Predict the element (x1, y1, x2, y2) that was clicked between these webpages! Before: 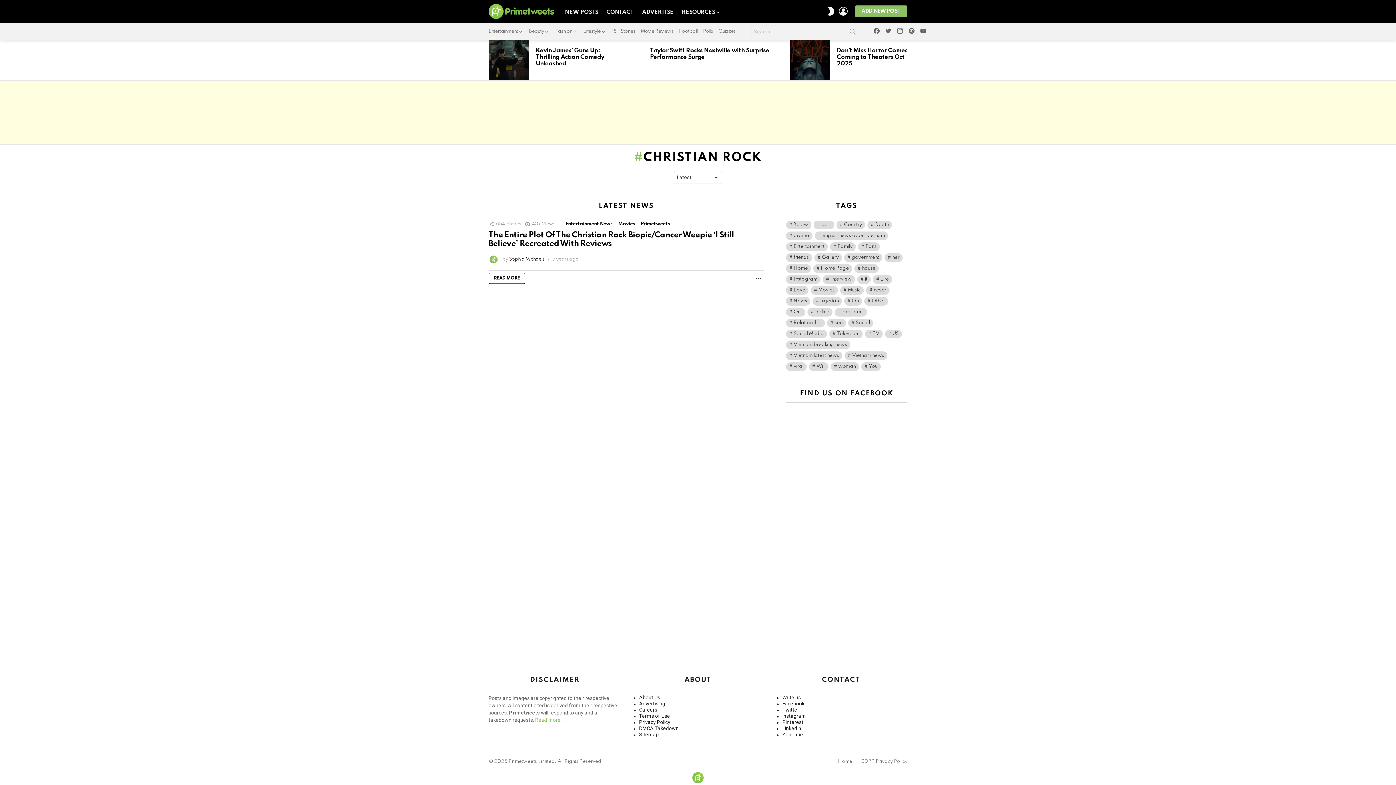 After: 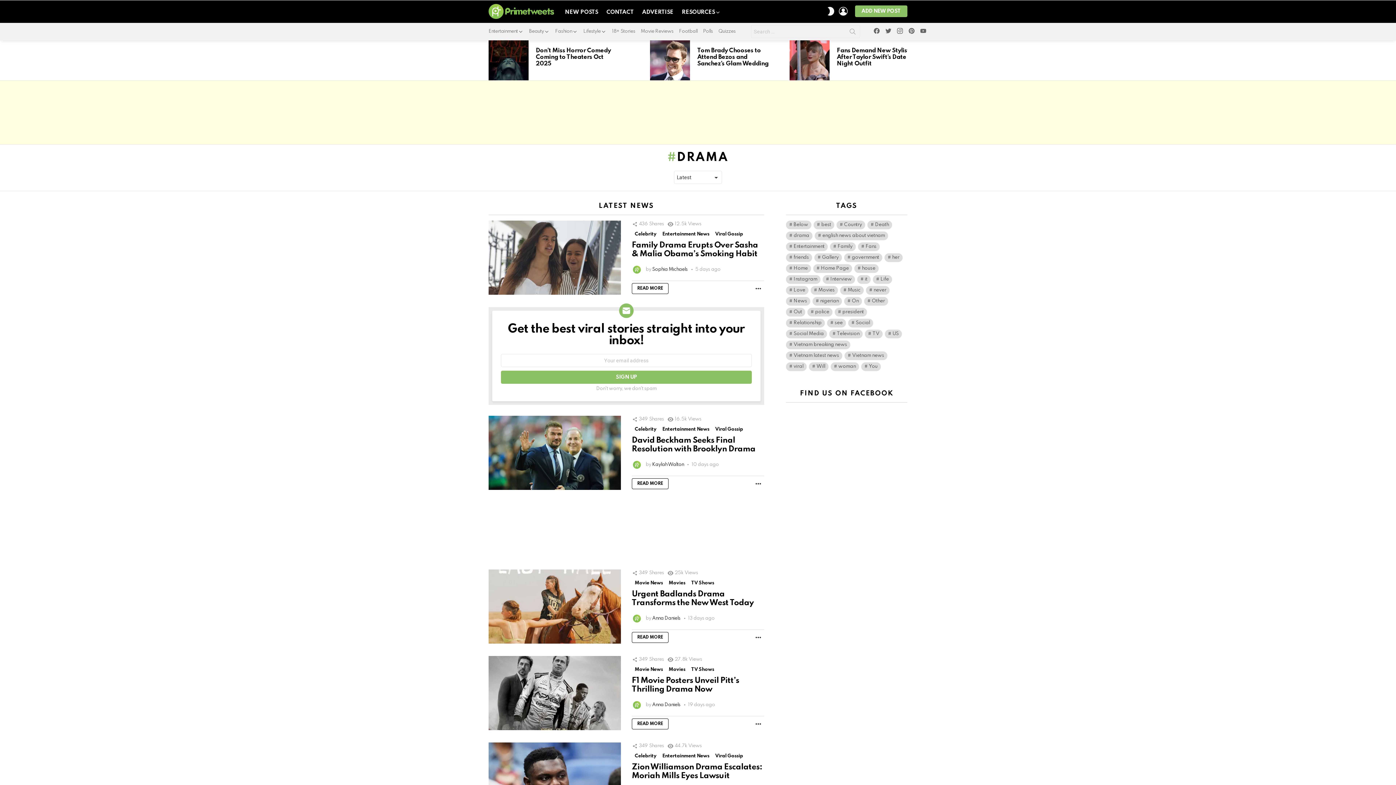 Action: bbox: (786, 231, 812, 240) label: drama (1,278 items)